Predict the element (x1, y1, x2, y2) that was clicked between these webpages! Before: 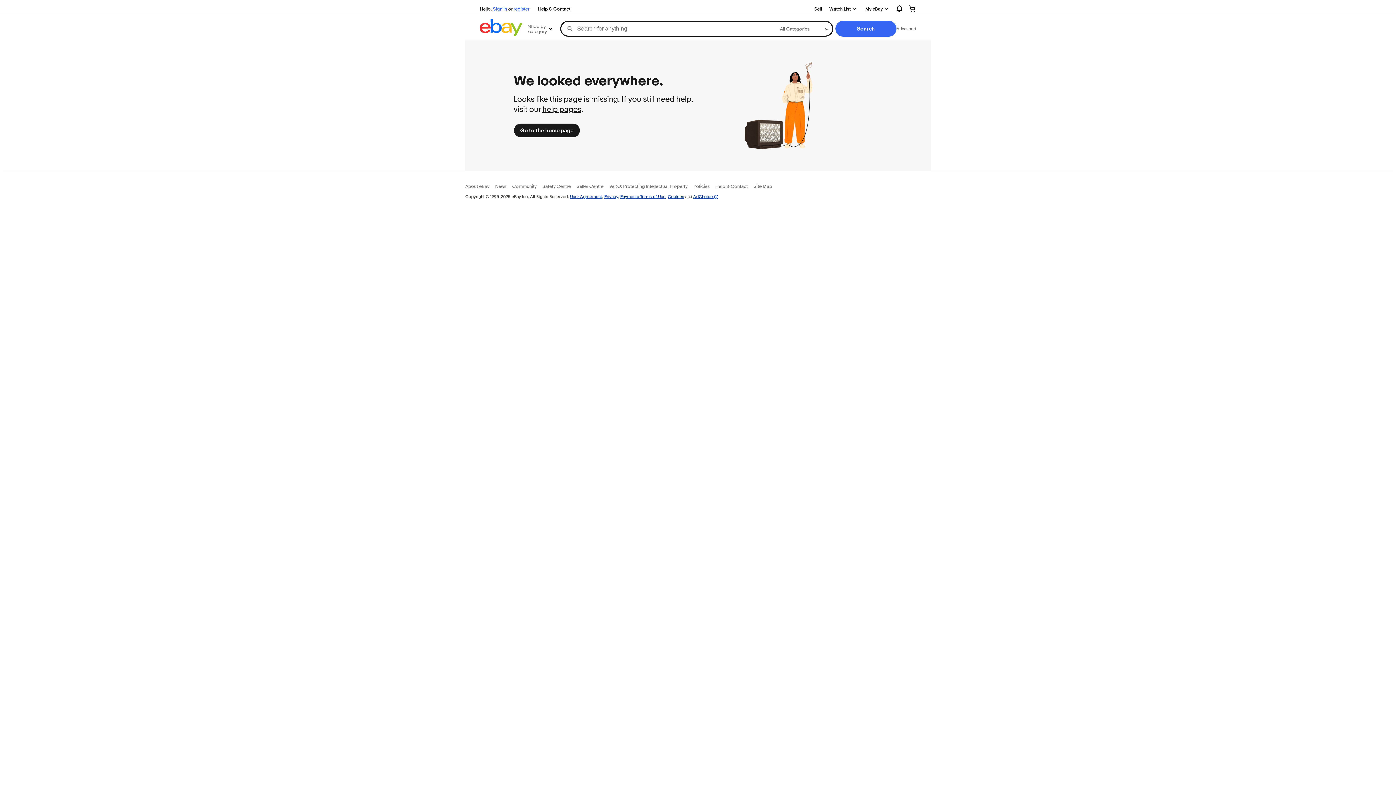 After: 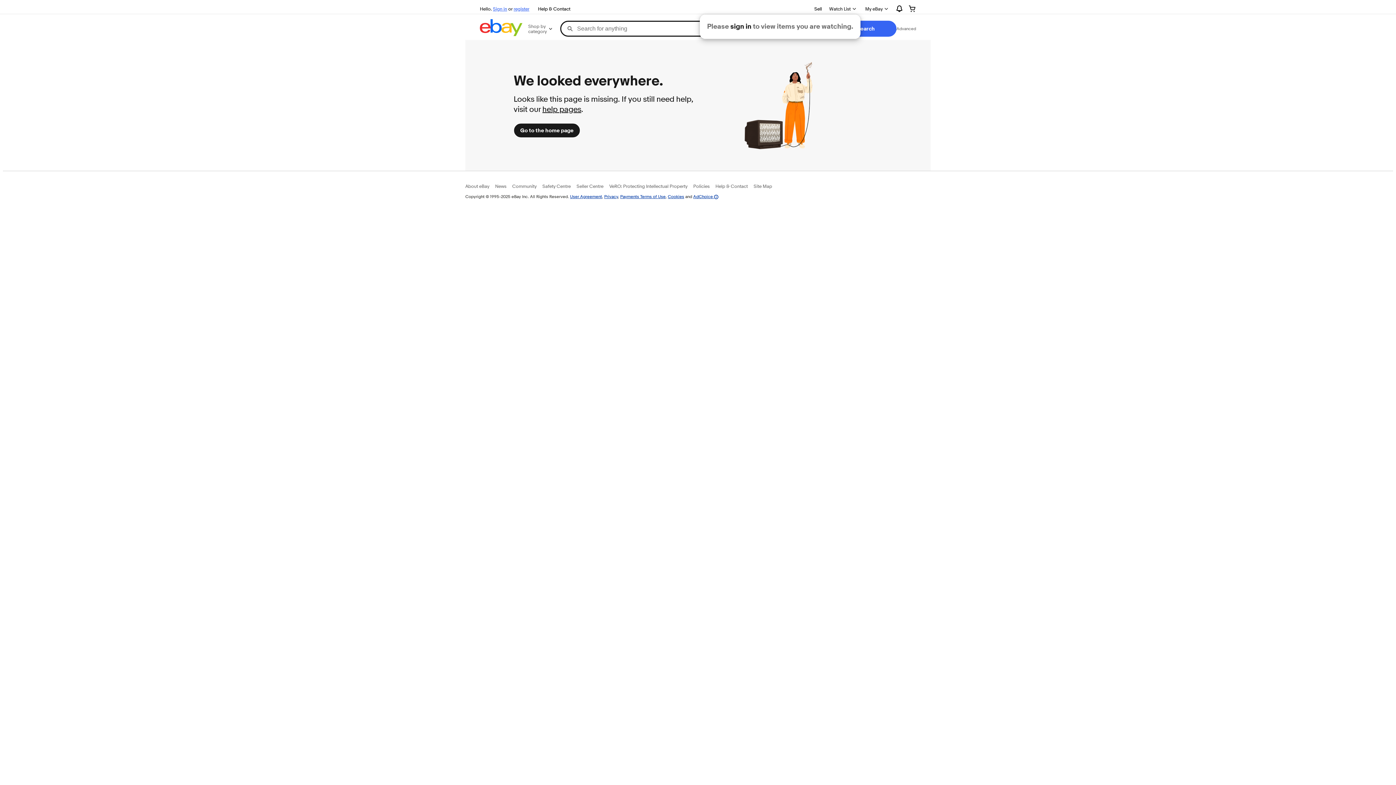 Action: label: Watch List bbox: (825, 2, 861, 14)